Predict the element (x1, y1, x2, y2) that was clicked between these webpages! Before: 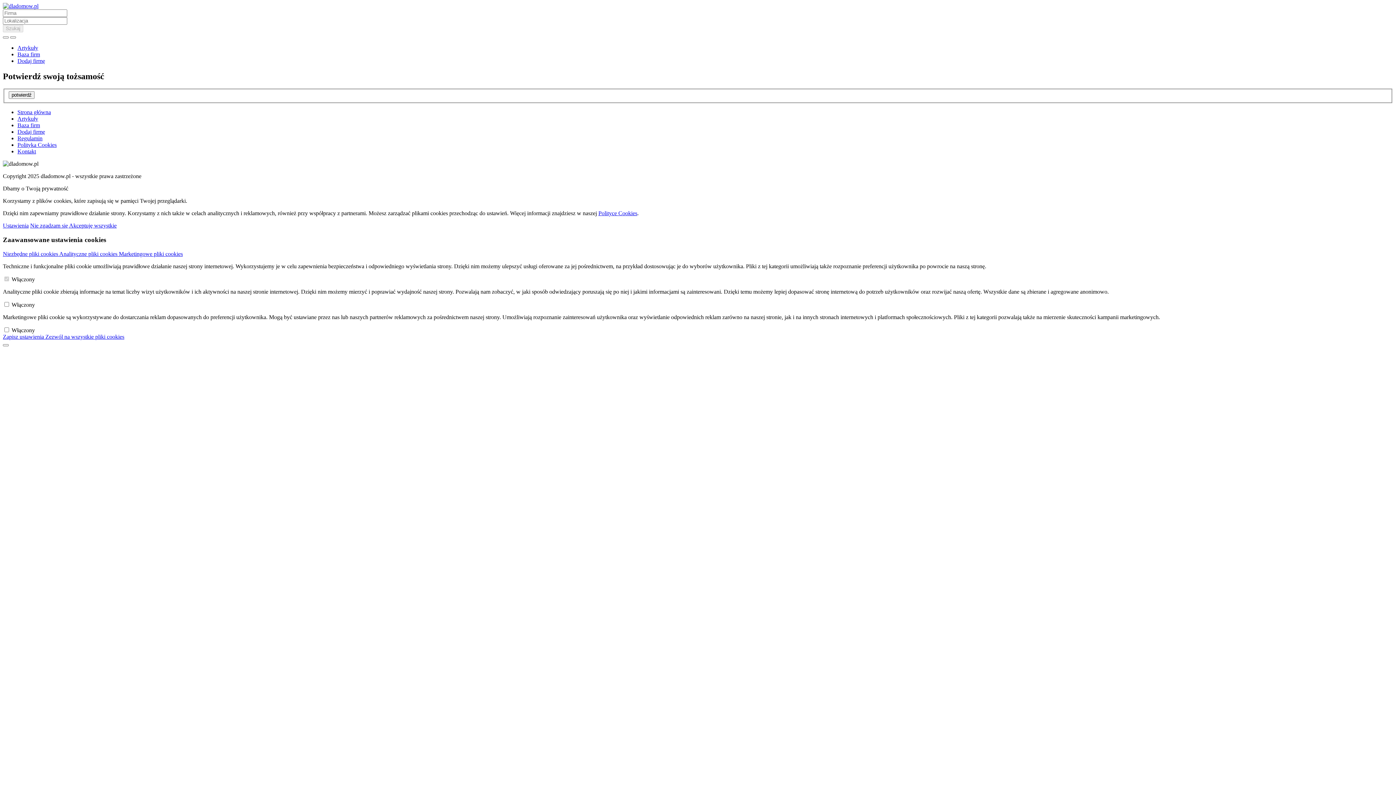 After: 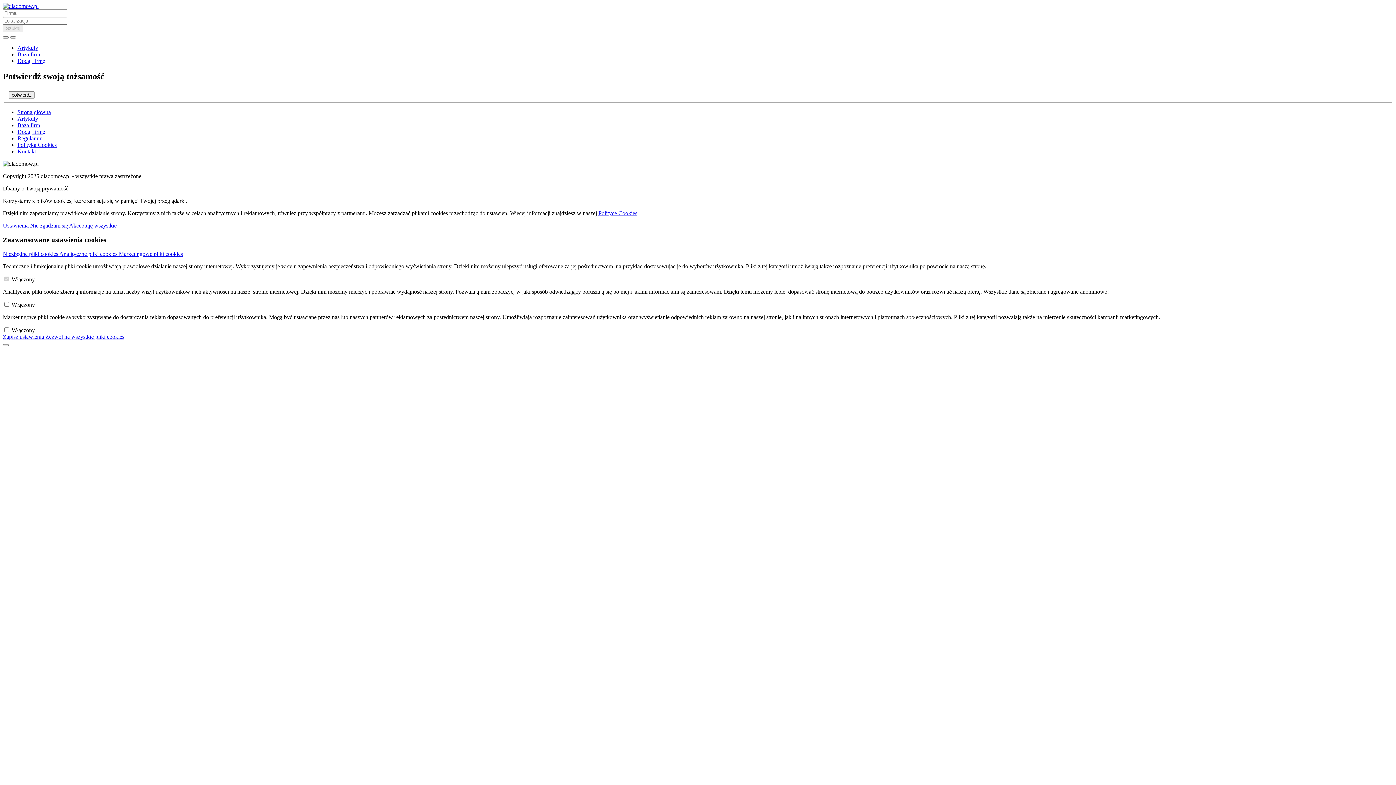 Action: label: Dodaj firmę bbox: (17, 128, 45, 135)